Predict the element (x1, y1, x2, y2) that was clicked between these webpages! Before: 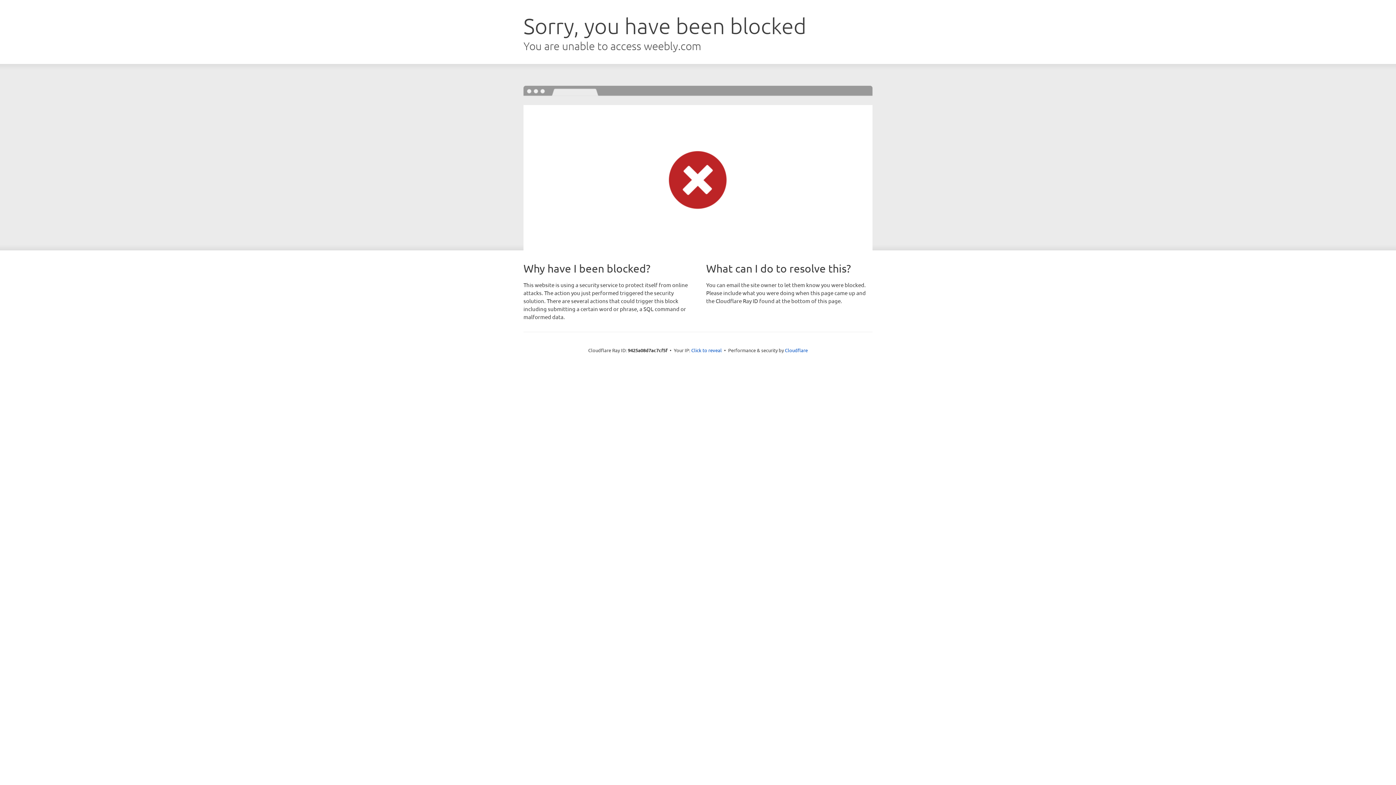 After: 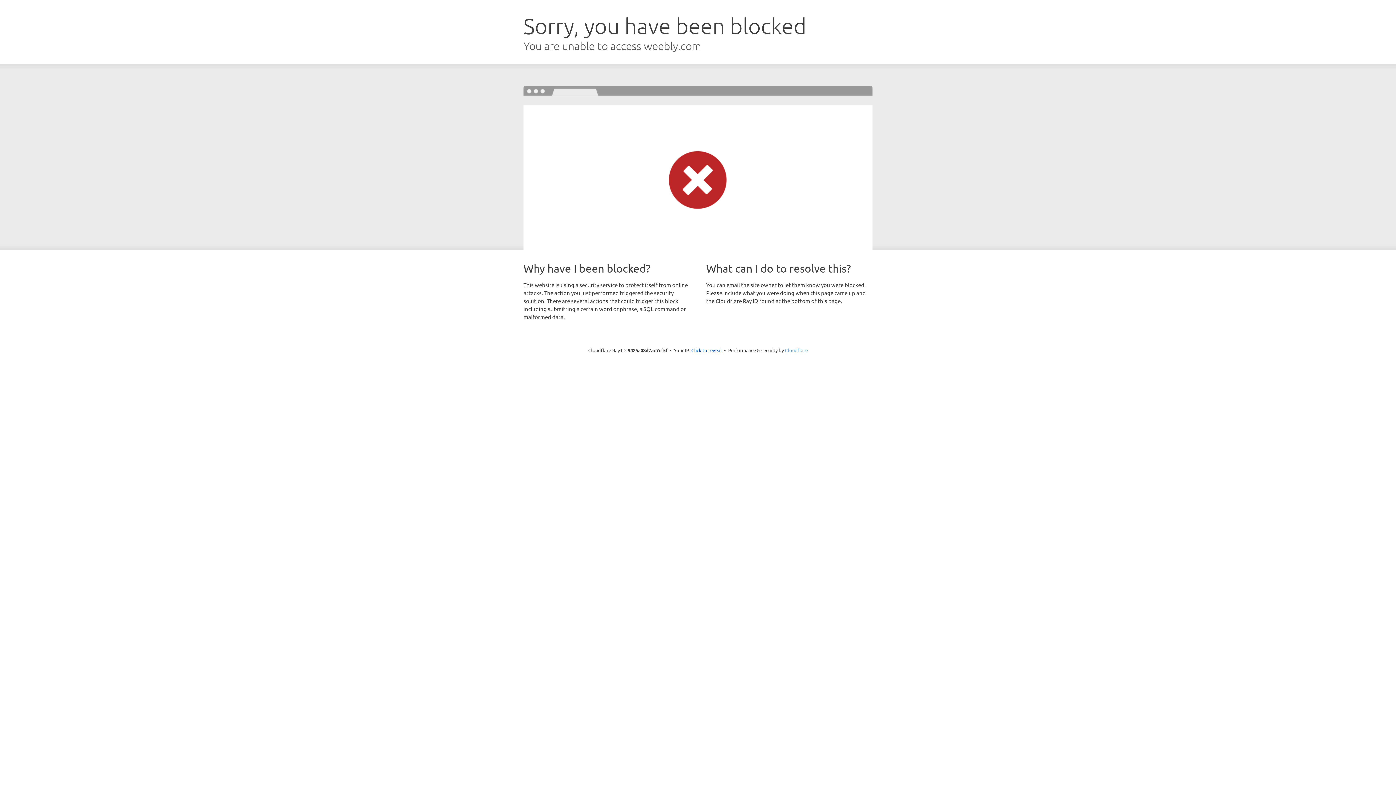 Action: bbox: (785, 347, 808, 353) label: Cloudflare